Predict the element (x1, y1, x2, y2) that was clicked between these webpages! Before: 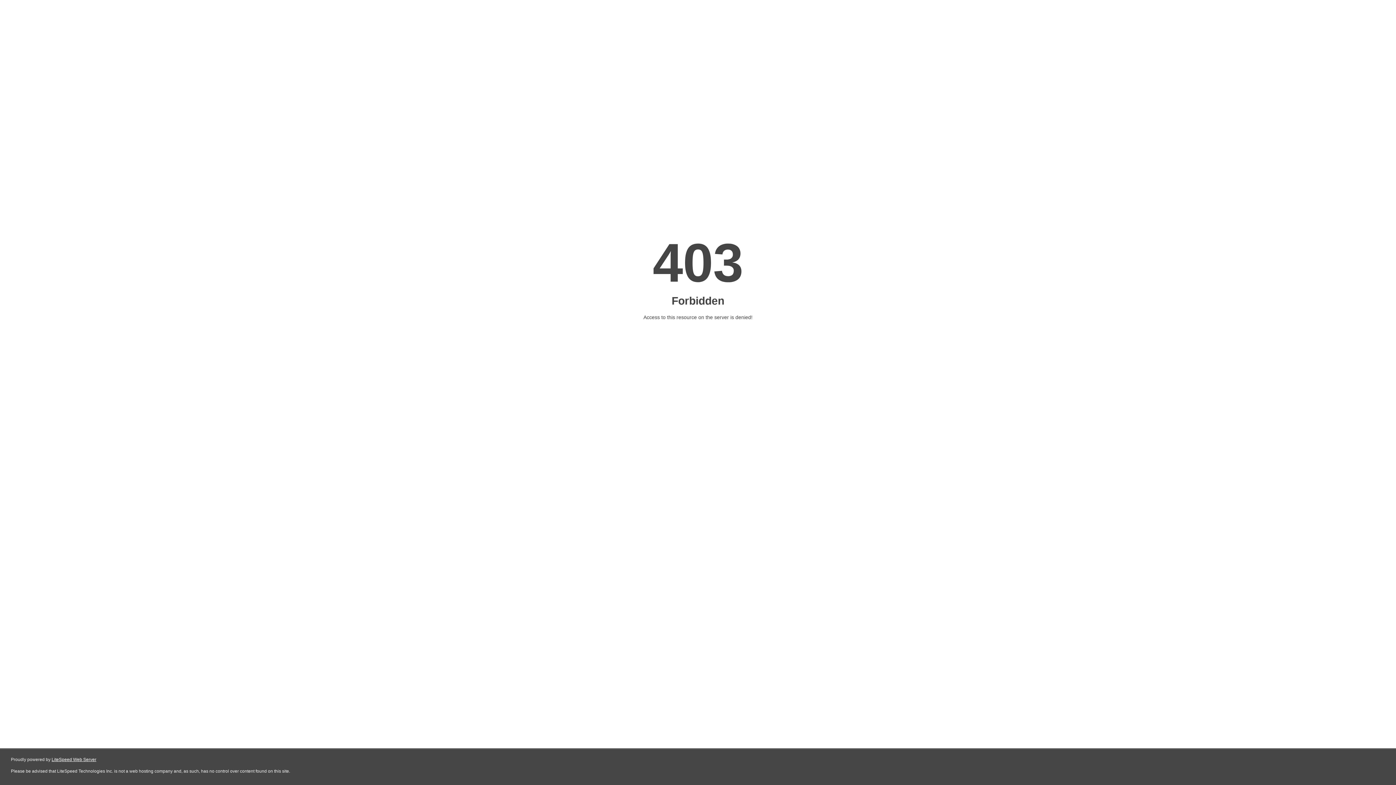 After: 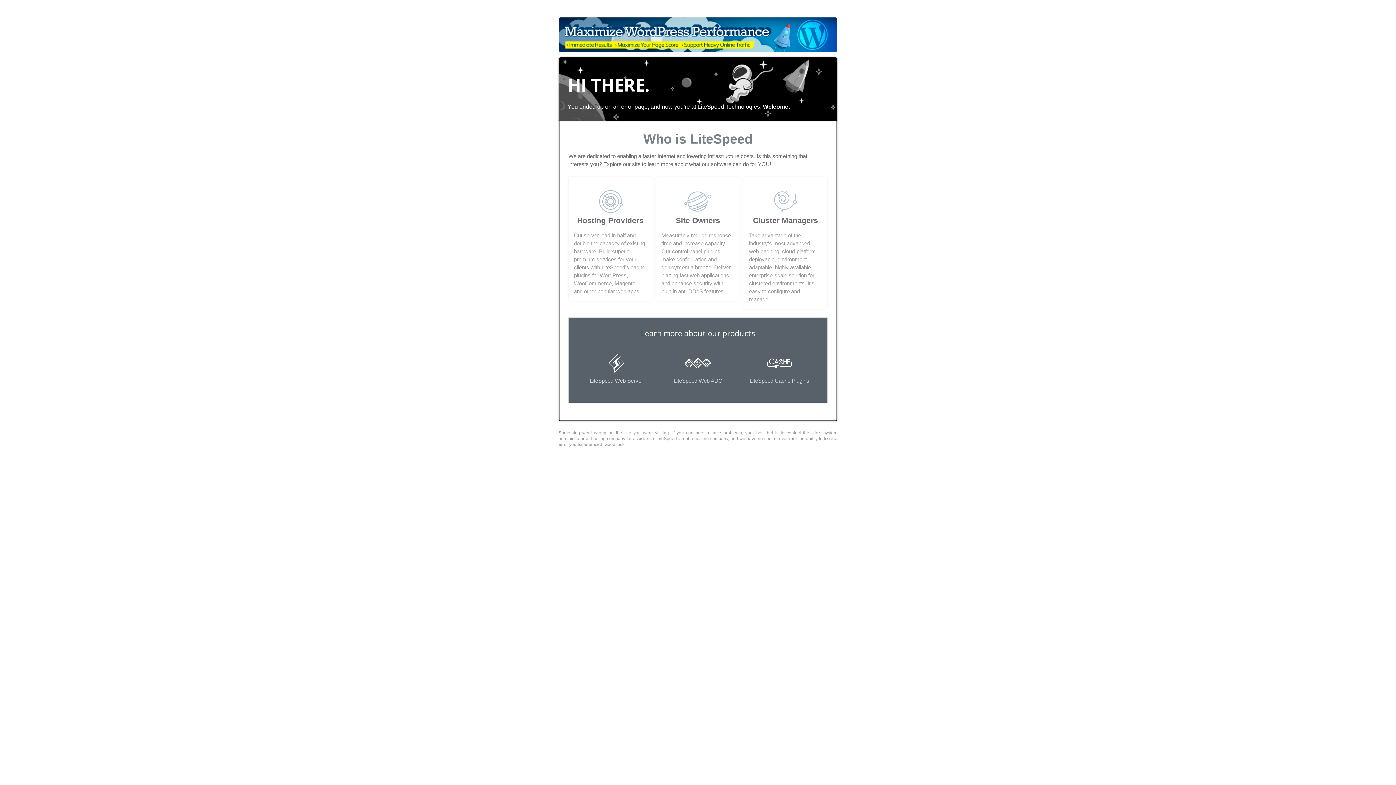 Action: label: LiteSpeed Web Server bbox: (51, 757, 96, 762)